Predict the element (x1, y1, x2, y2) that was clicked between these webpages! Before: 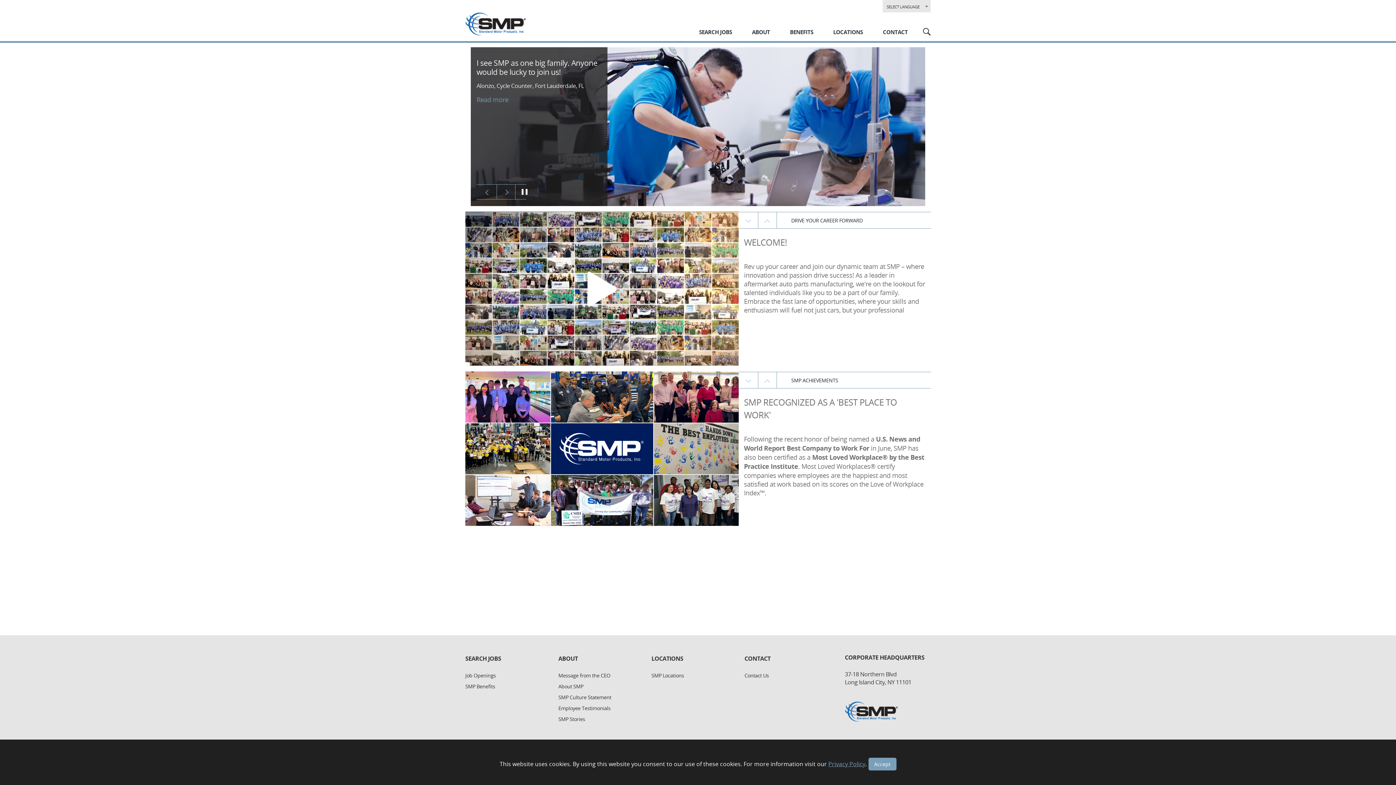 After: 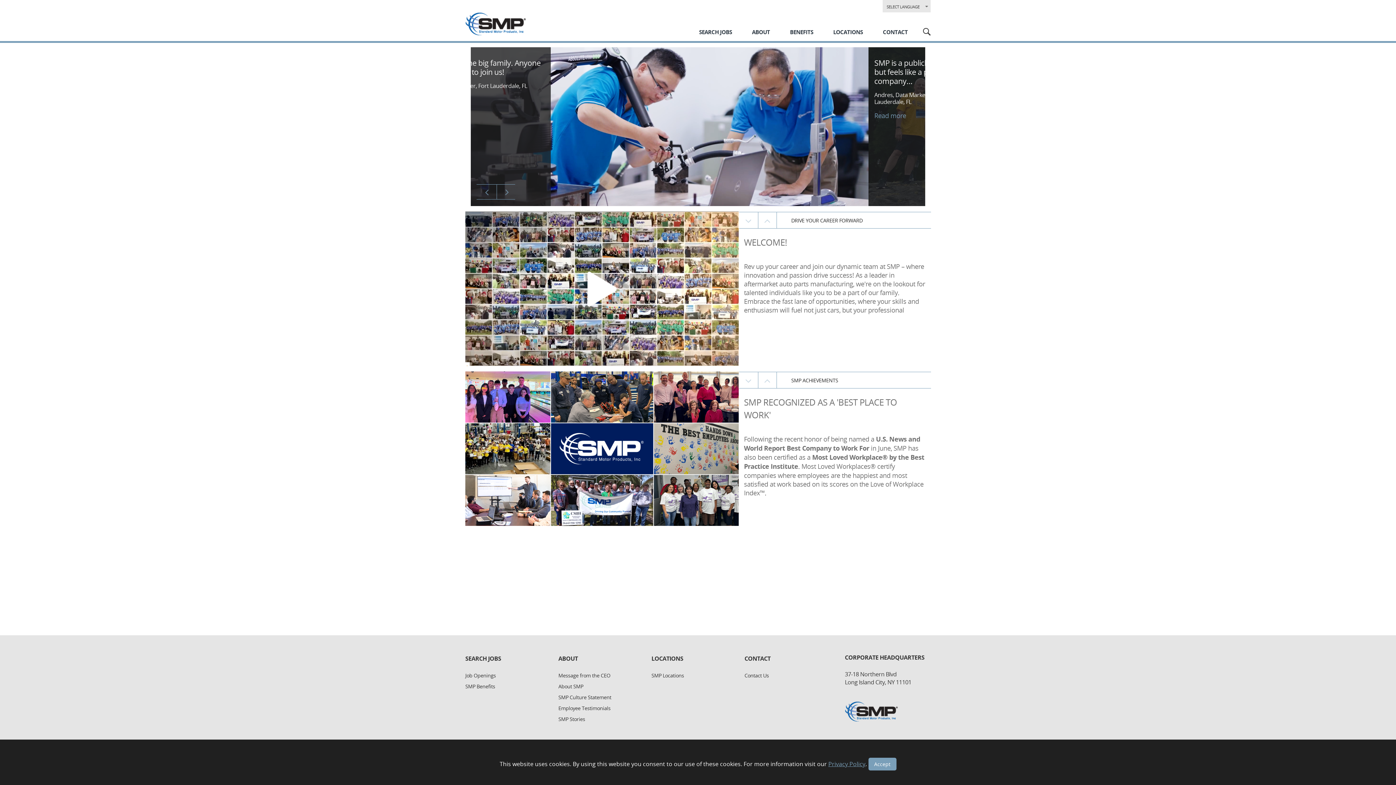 Action: bbox: (527, 189, 533, 194) label: Stop video and carousel scrolling